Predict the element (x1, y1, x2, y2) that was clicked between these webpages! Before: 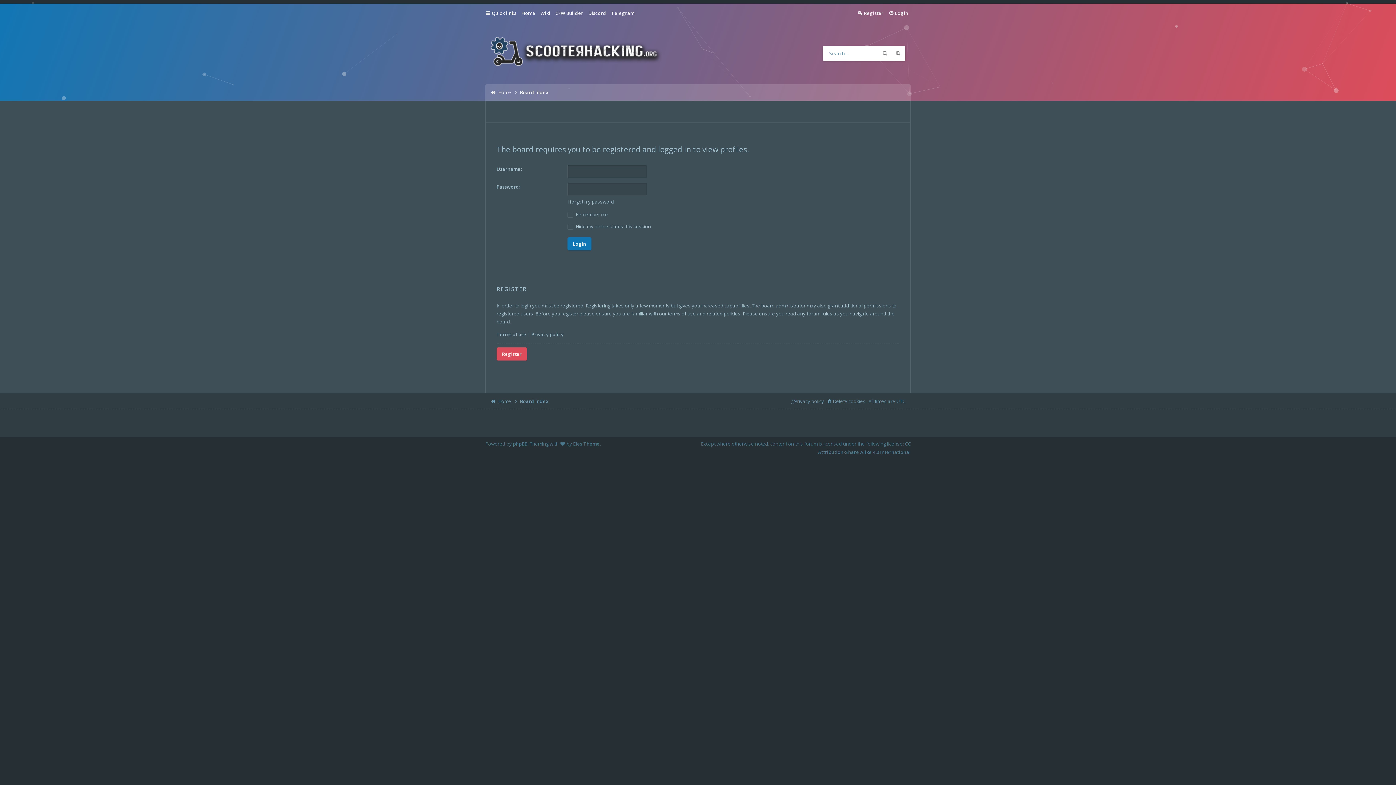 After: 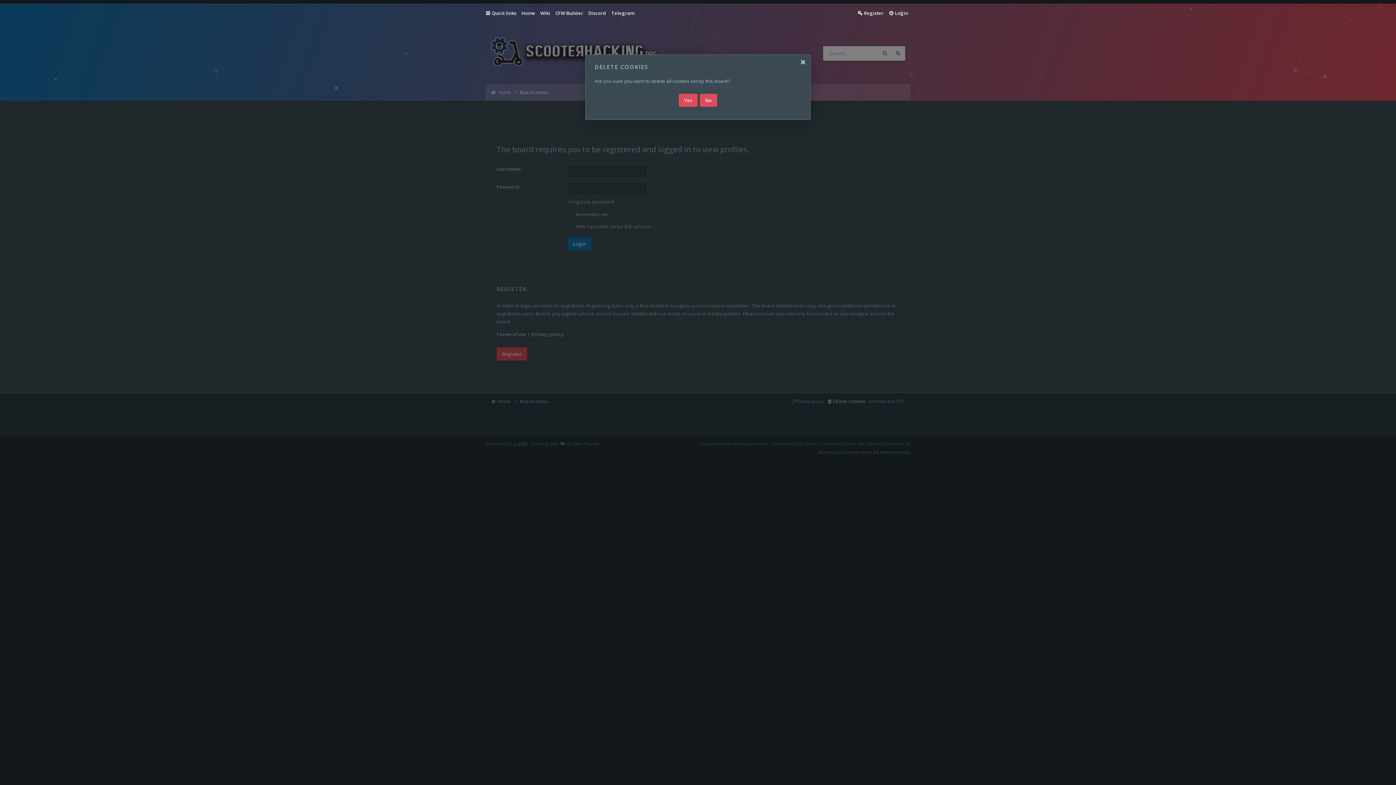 Action: label: Delete cookies bbox: (827, 396, 865, 406)